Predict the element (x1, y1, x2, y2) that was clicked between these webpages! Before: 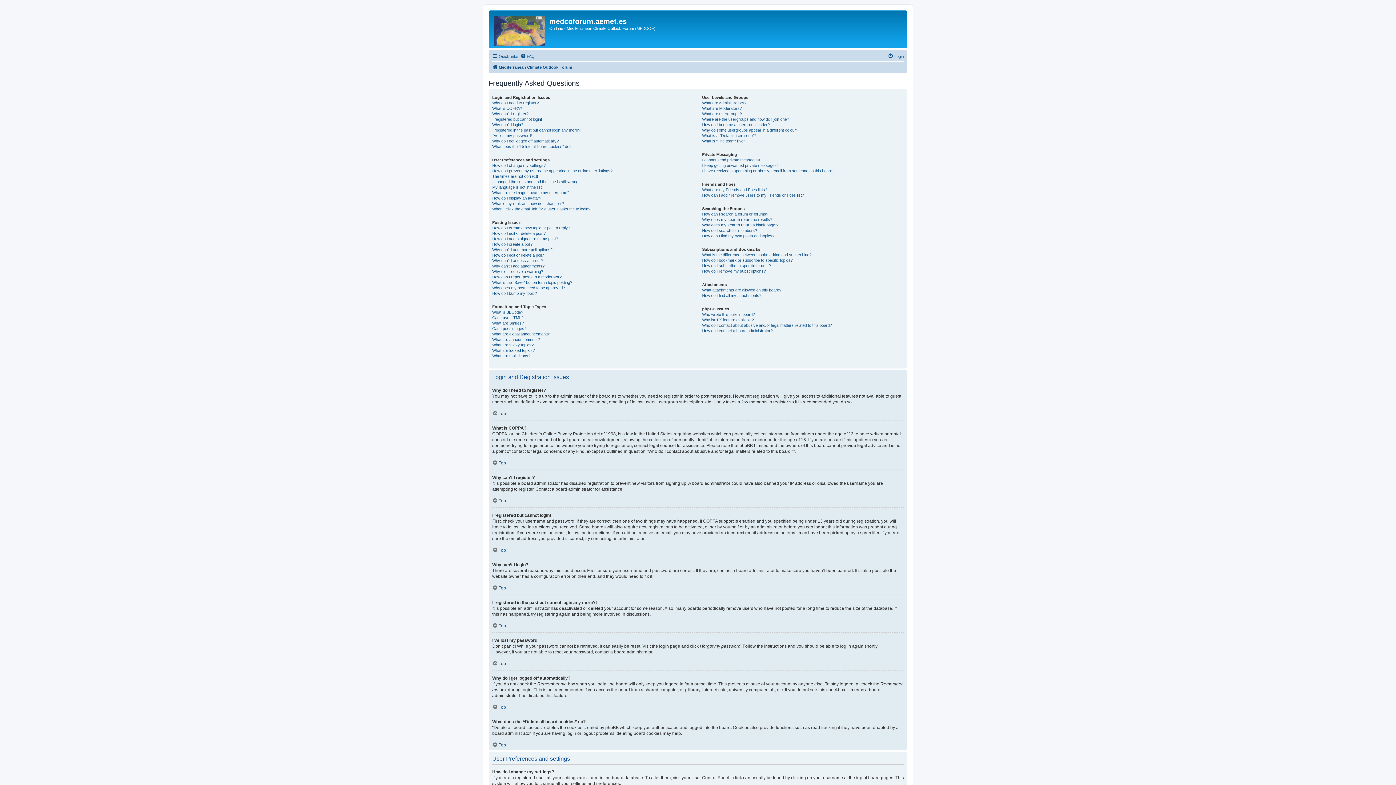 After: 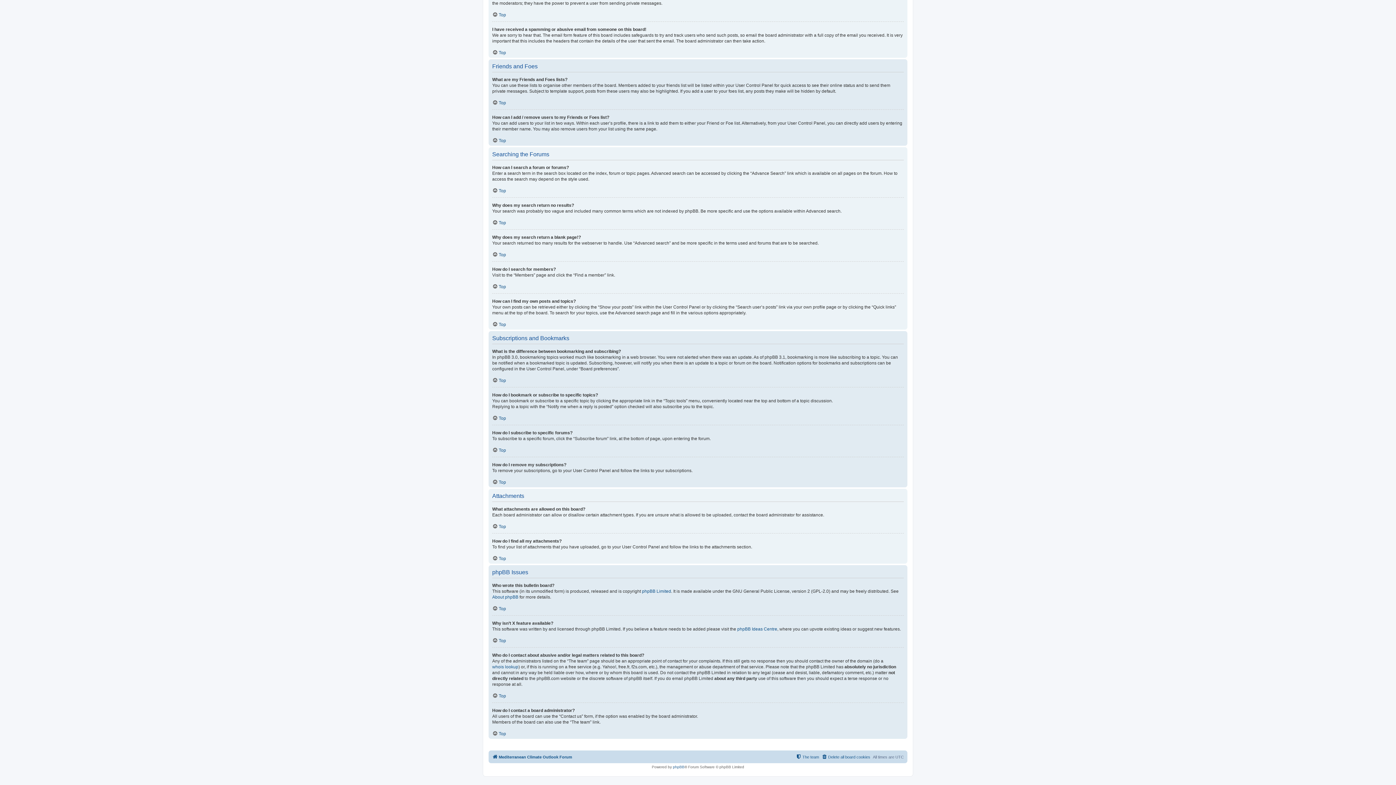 Action: bbox: (702, 263, 771, 268) label: How do I subscribe to specific forums?